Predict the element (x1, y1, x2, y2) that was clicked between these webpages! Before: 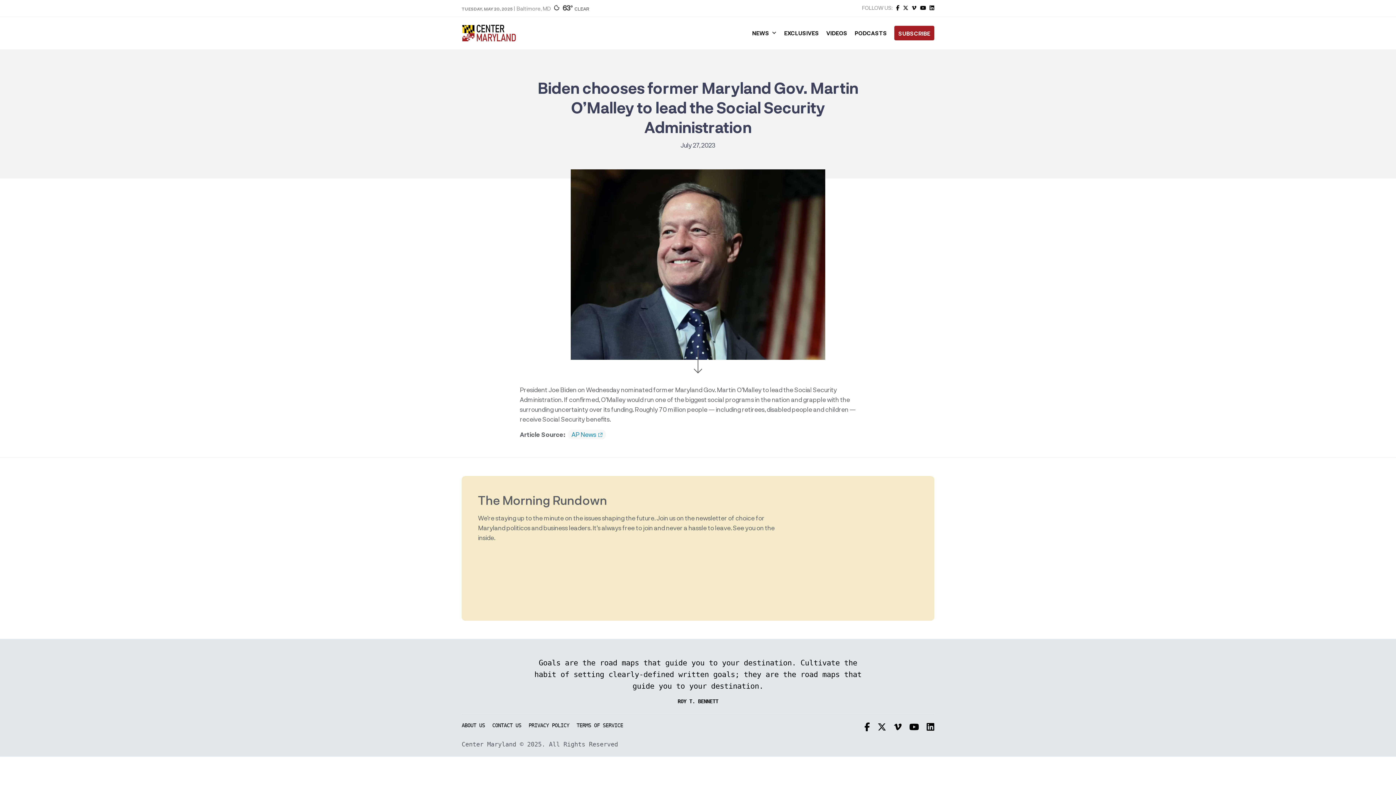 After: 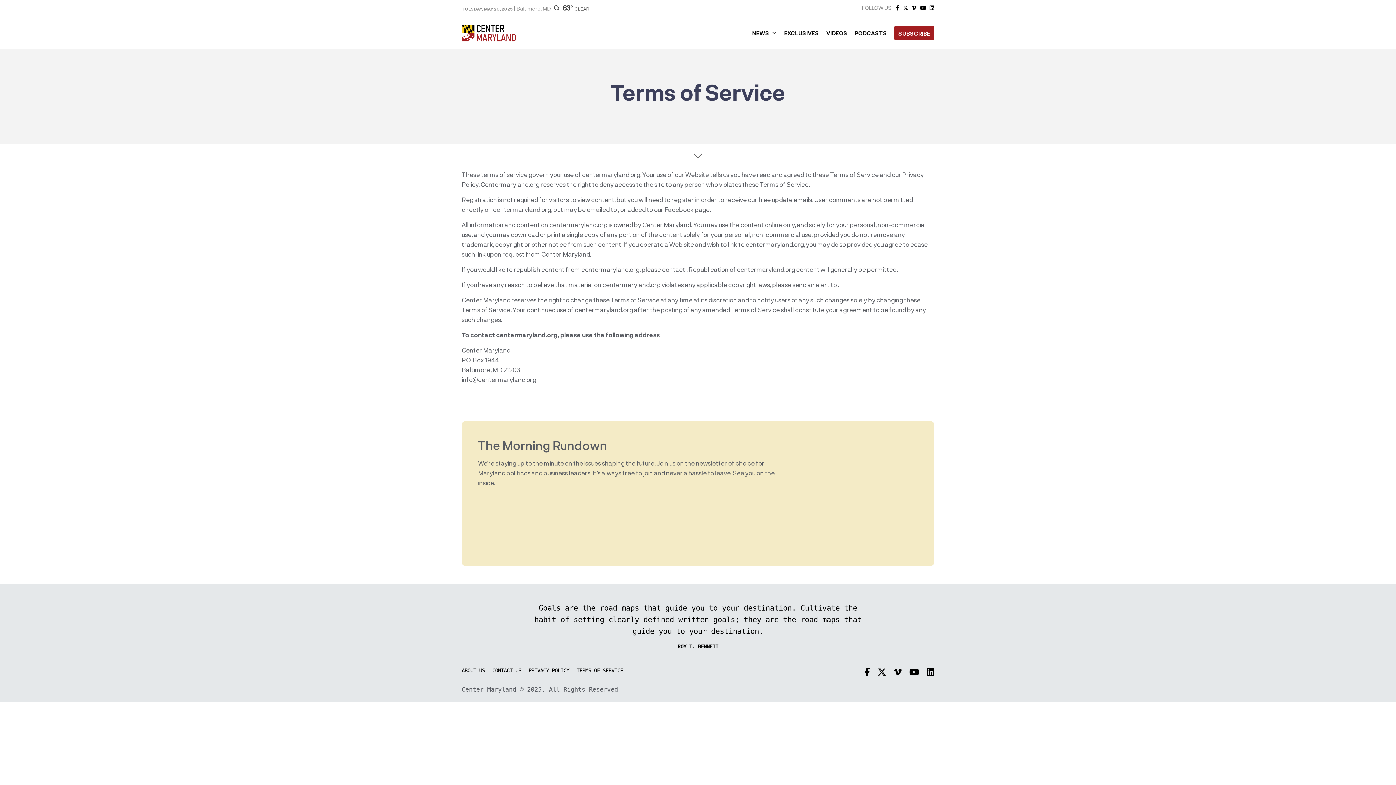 Action: bbox: (576, 722, 623, 728) label: TERMS OF SERVICE